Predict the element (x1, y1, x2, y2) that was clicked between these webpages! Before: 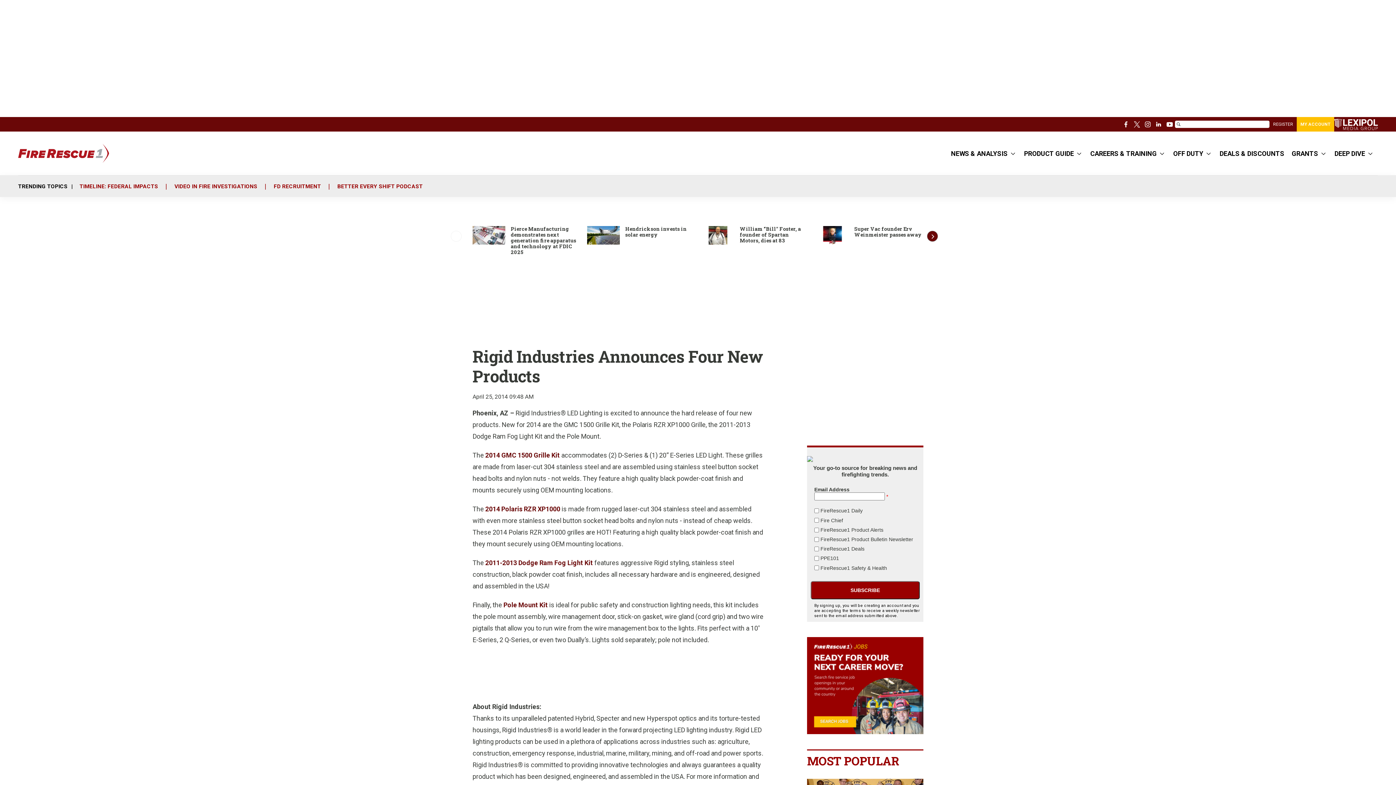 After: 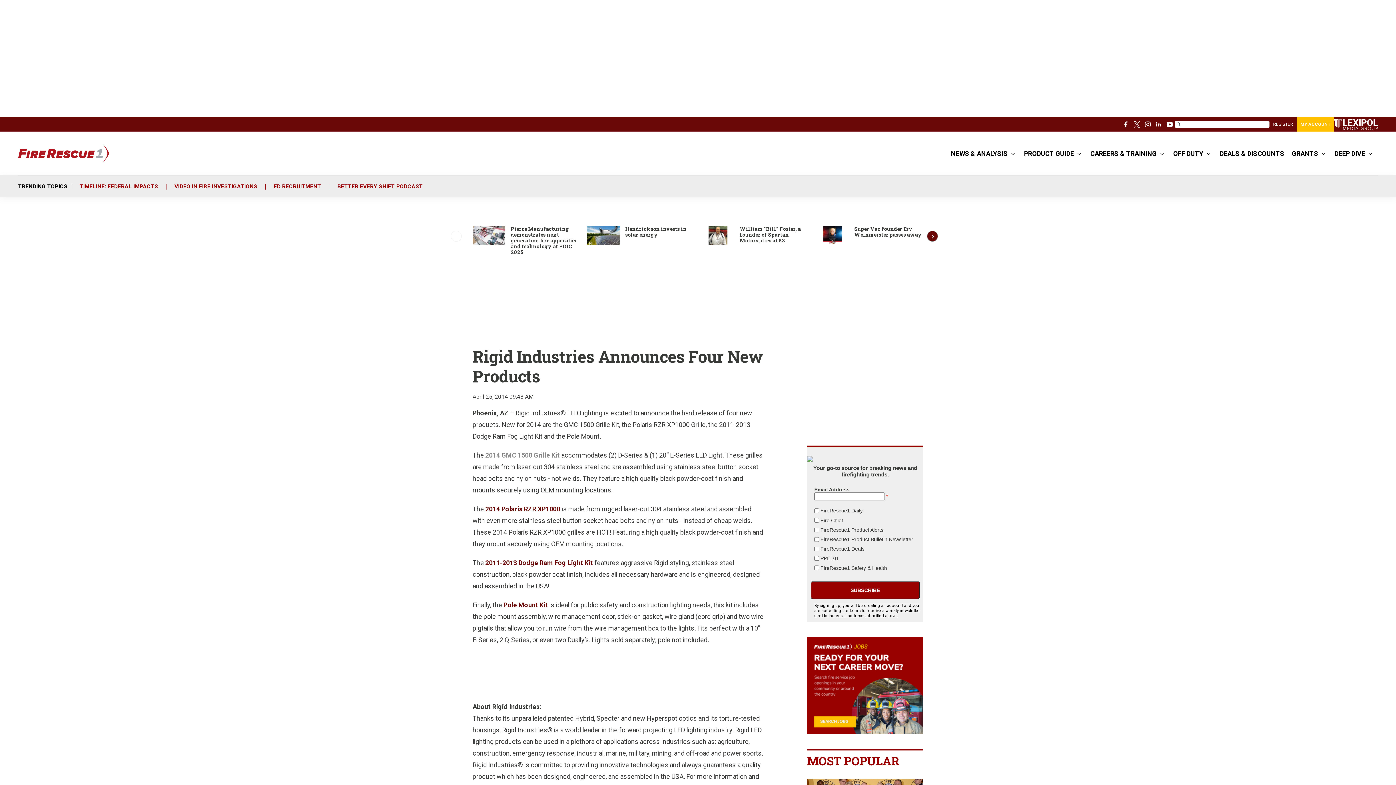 Action: bbox: (485, 451, 560, 459) label: 2014 GMC 1500 Grille Kit